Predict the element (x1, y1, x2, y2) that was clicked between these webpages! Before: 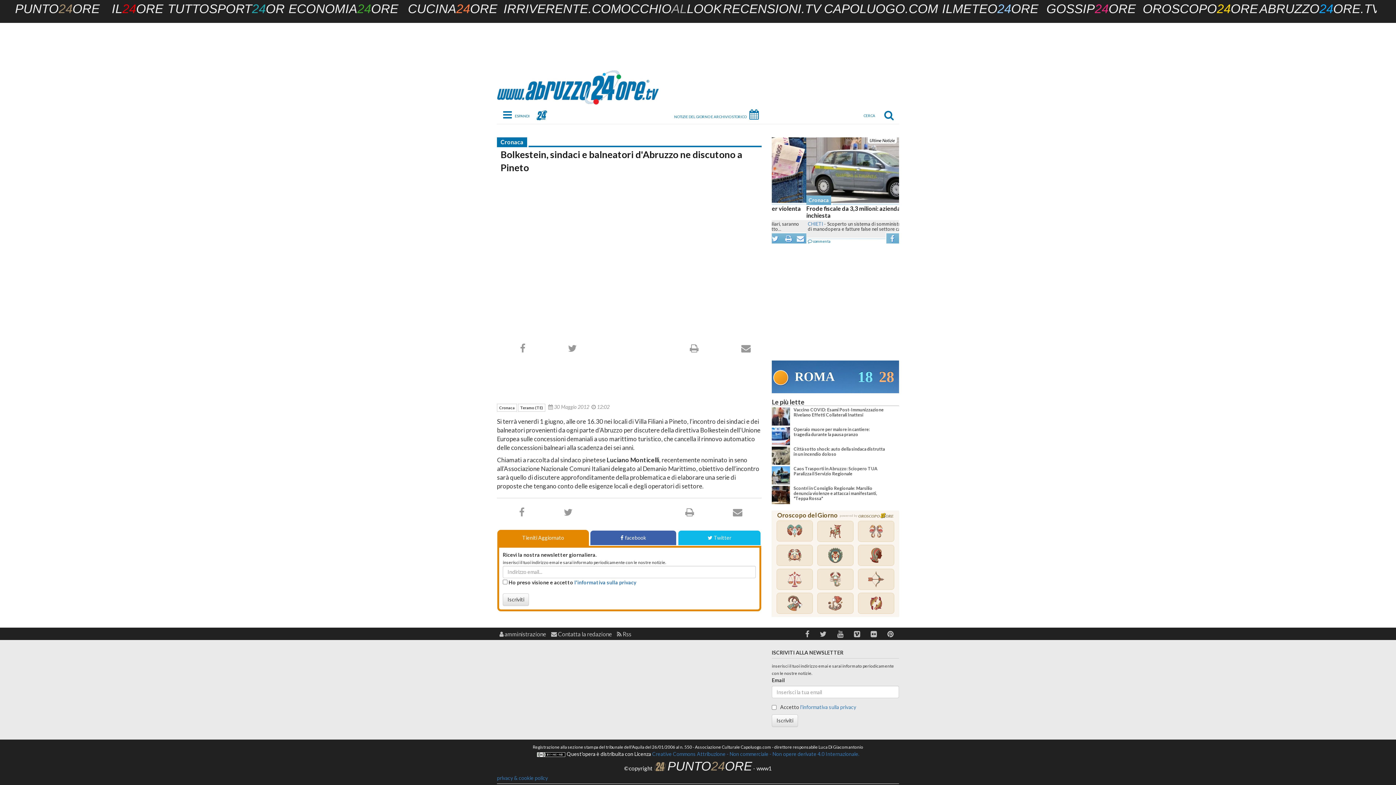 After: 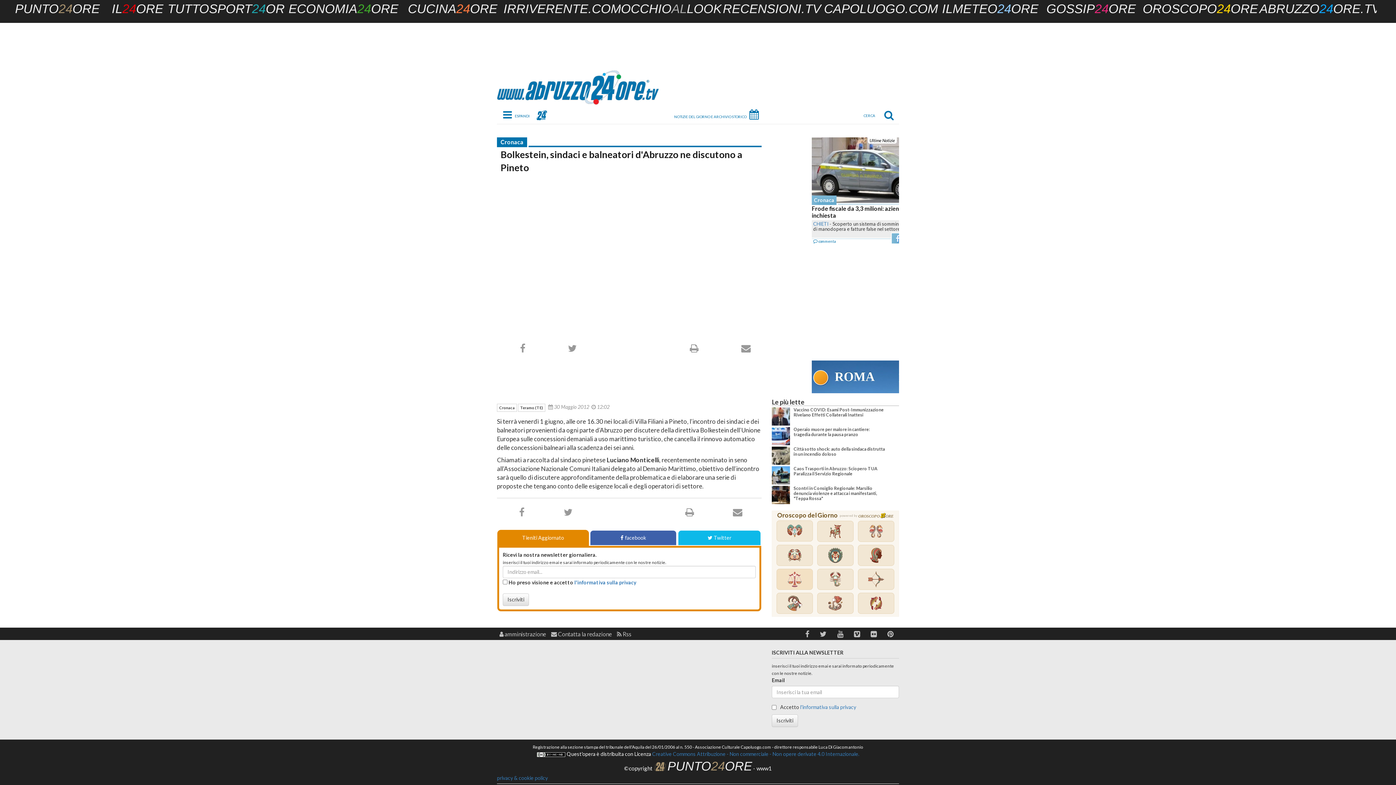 Action: label:   bbox: (776, 569, 813, 590)